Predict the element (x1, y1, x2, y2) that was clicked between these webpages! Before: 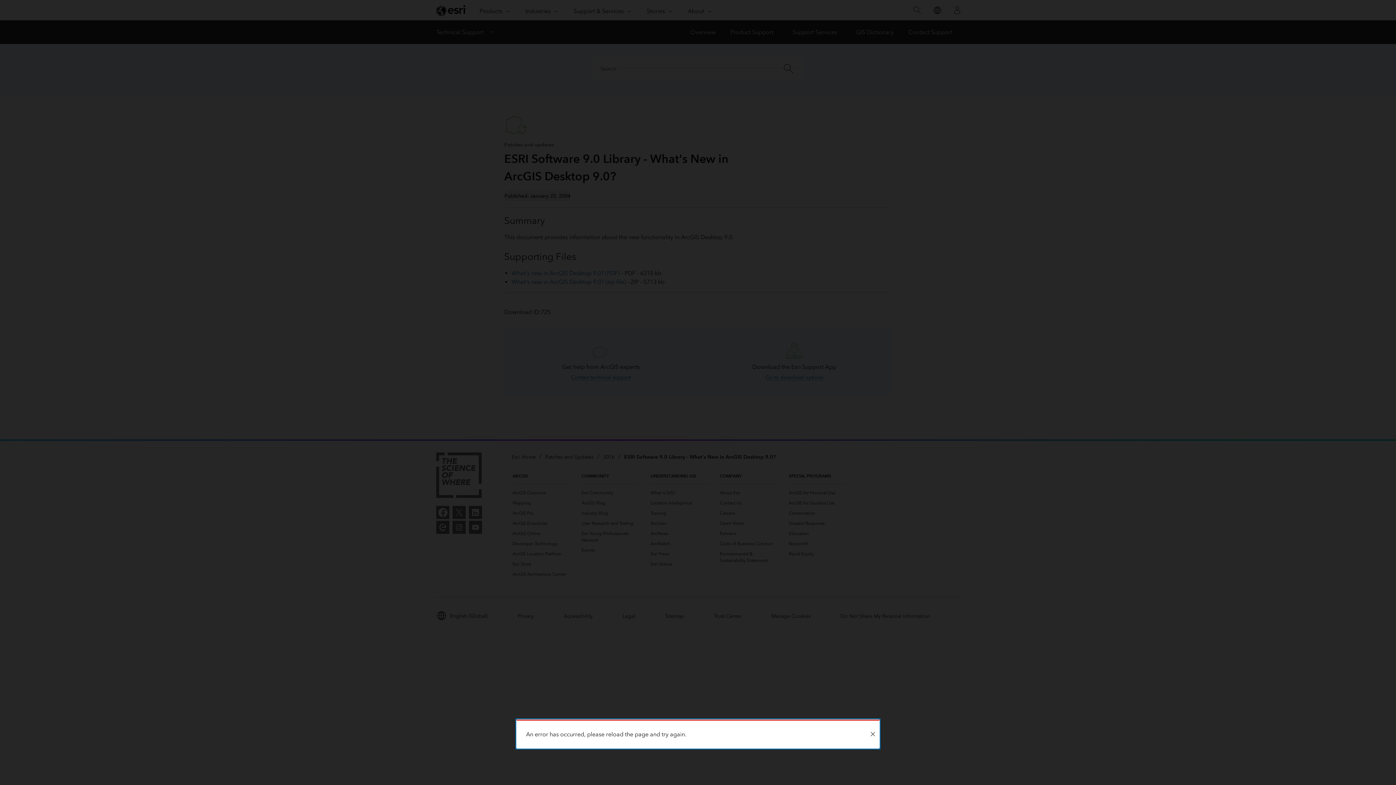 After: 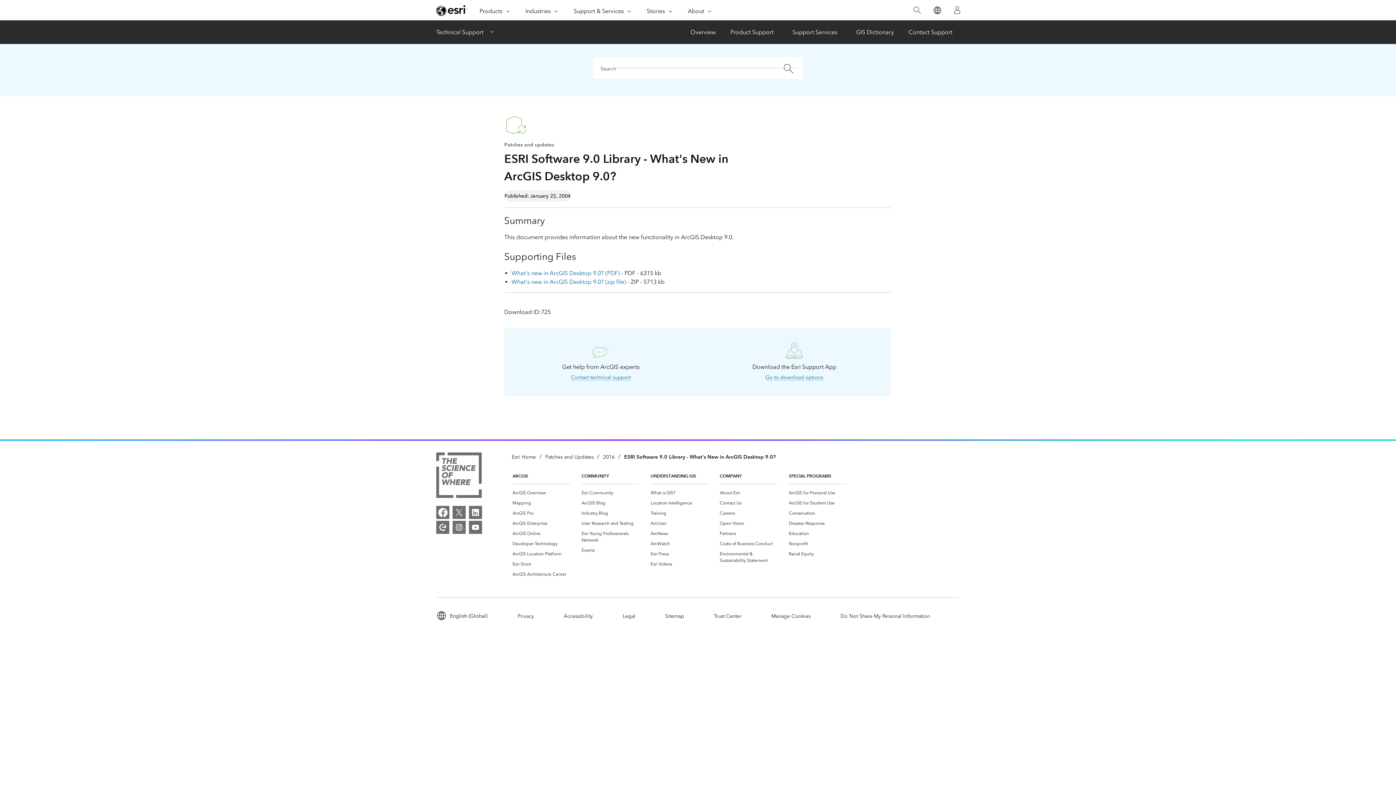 Action: label: Close bbox: (866, 721, 879, 748)